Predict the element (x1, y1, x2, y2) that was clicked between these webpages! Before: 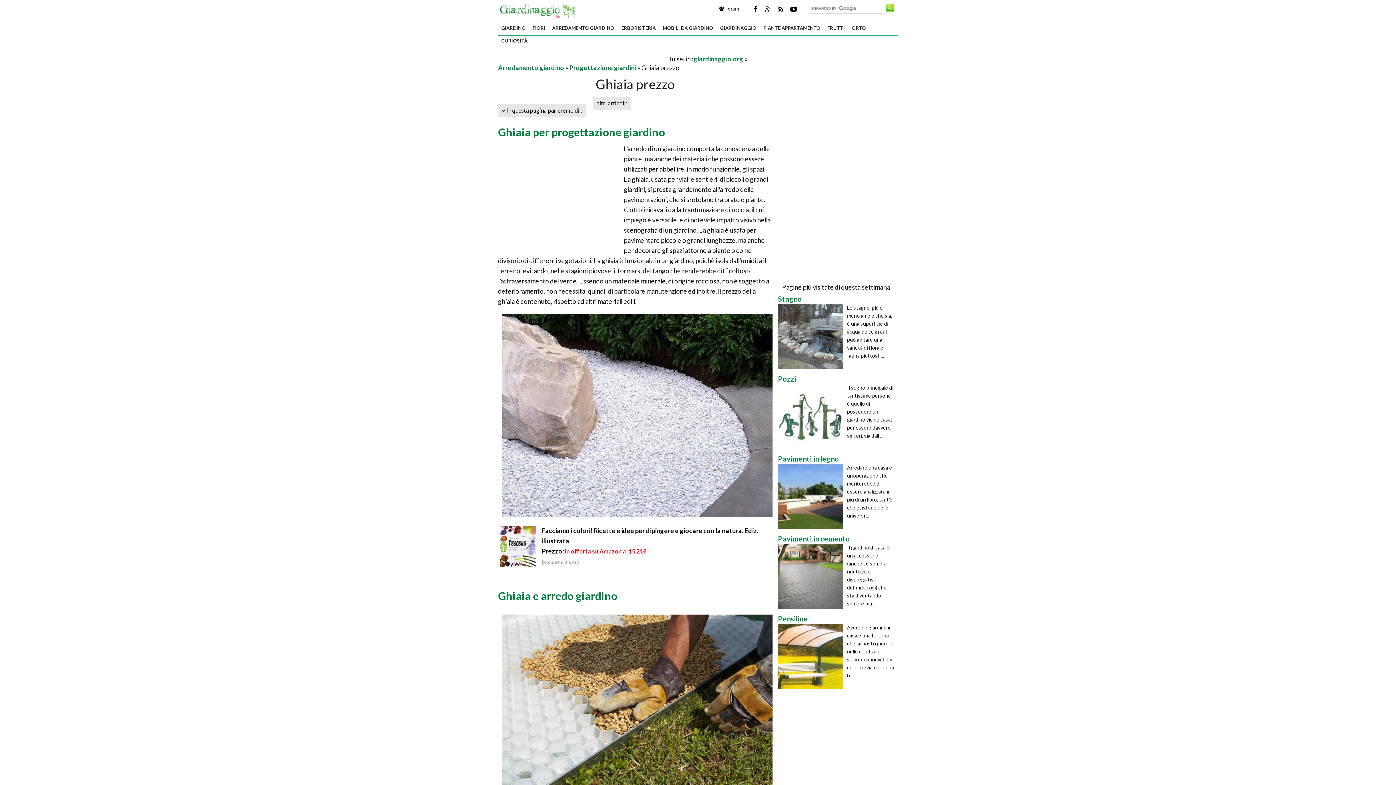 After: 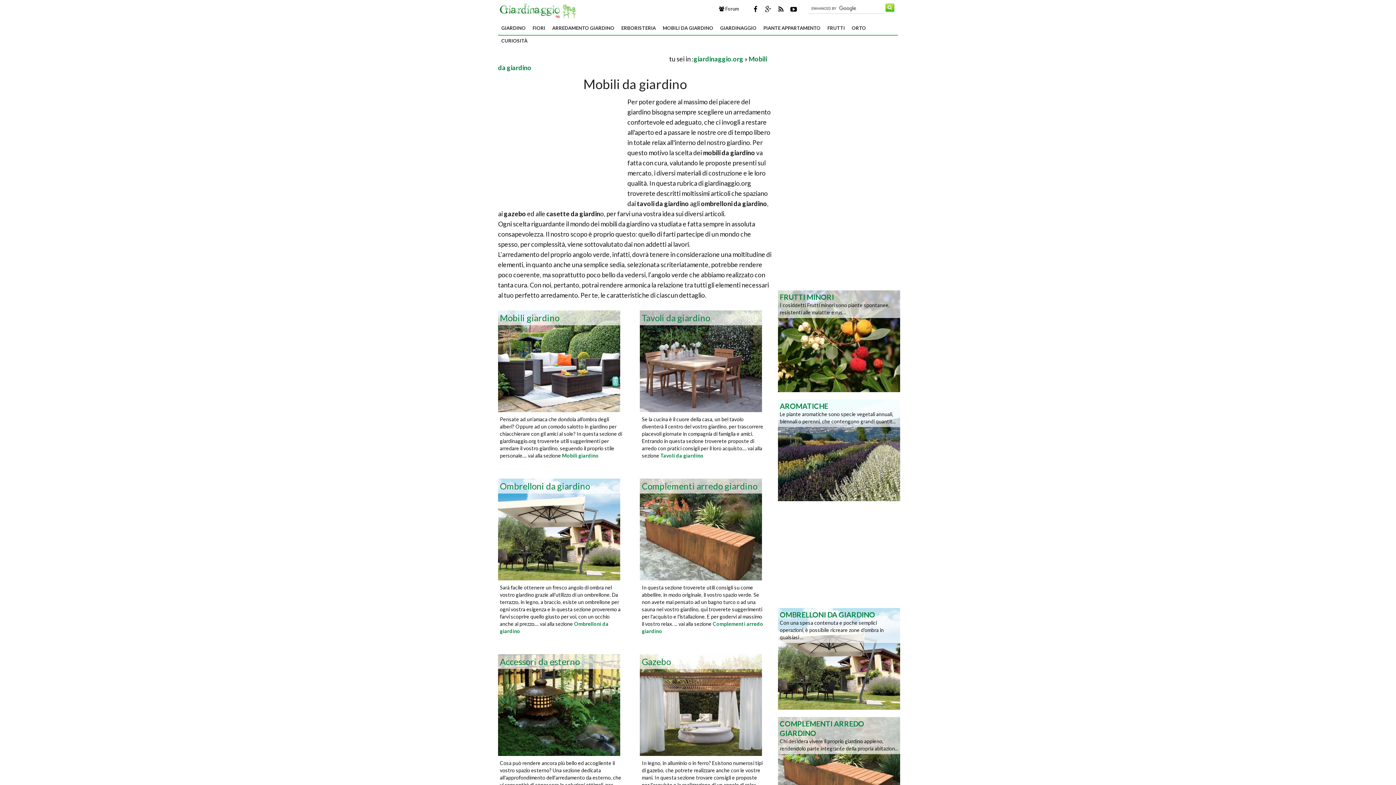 Action: bbox: (659, 21, 717, 34) label: MOBILI DA GIARDINO